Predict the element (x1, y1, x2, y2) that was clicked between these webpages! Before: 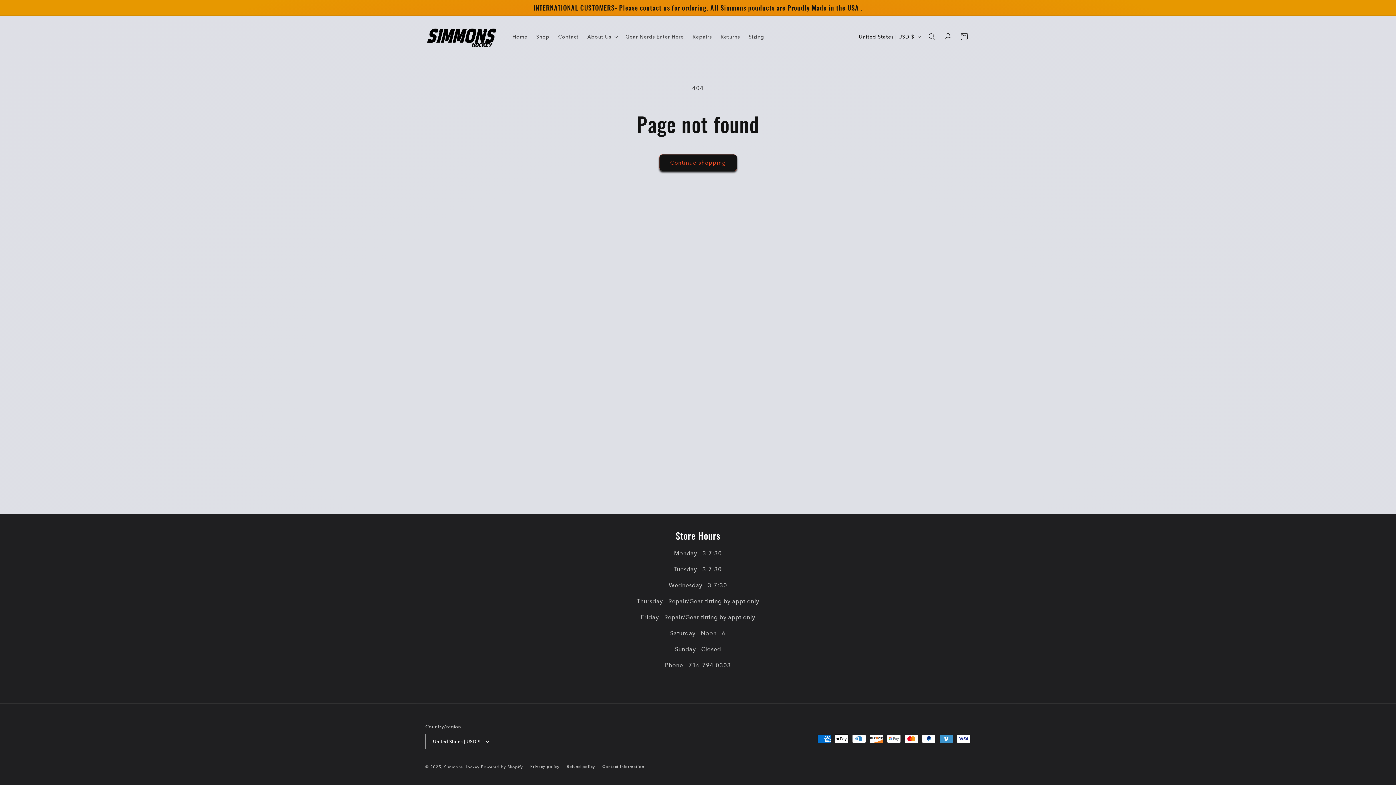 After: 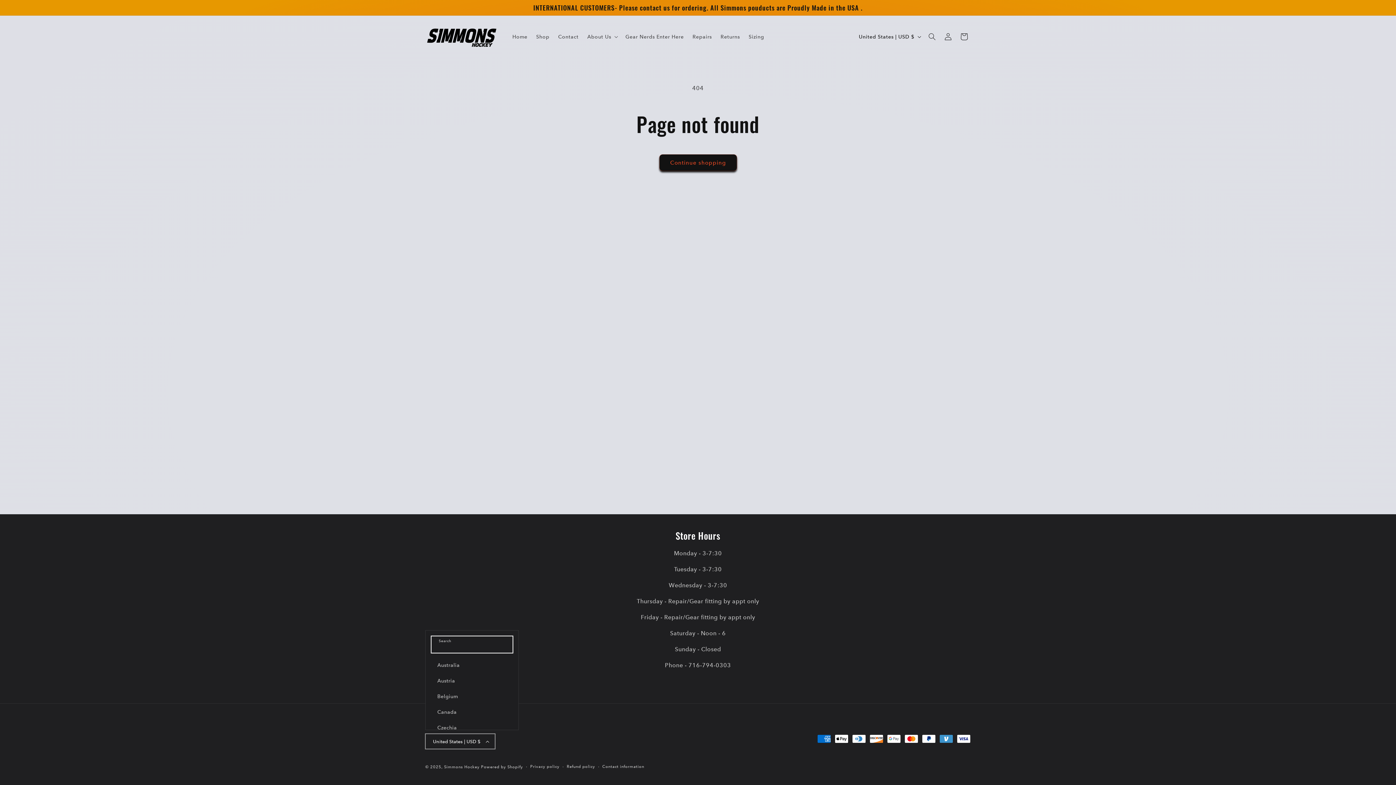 Action: bbox: (425, 734, 495, 749) label: United States | USD $